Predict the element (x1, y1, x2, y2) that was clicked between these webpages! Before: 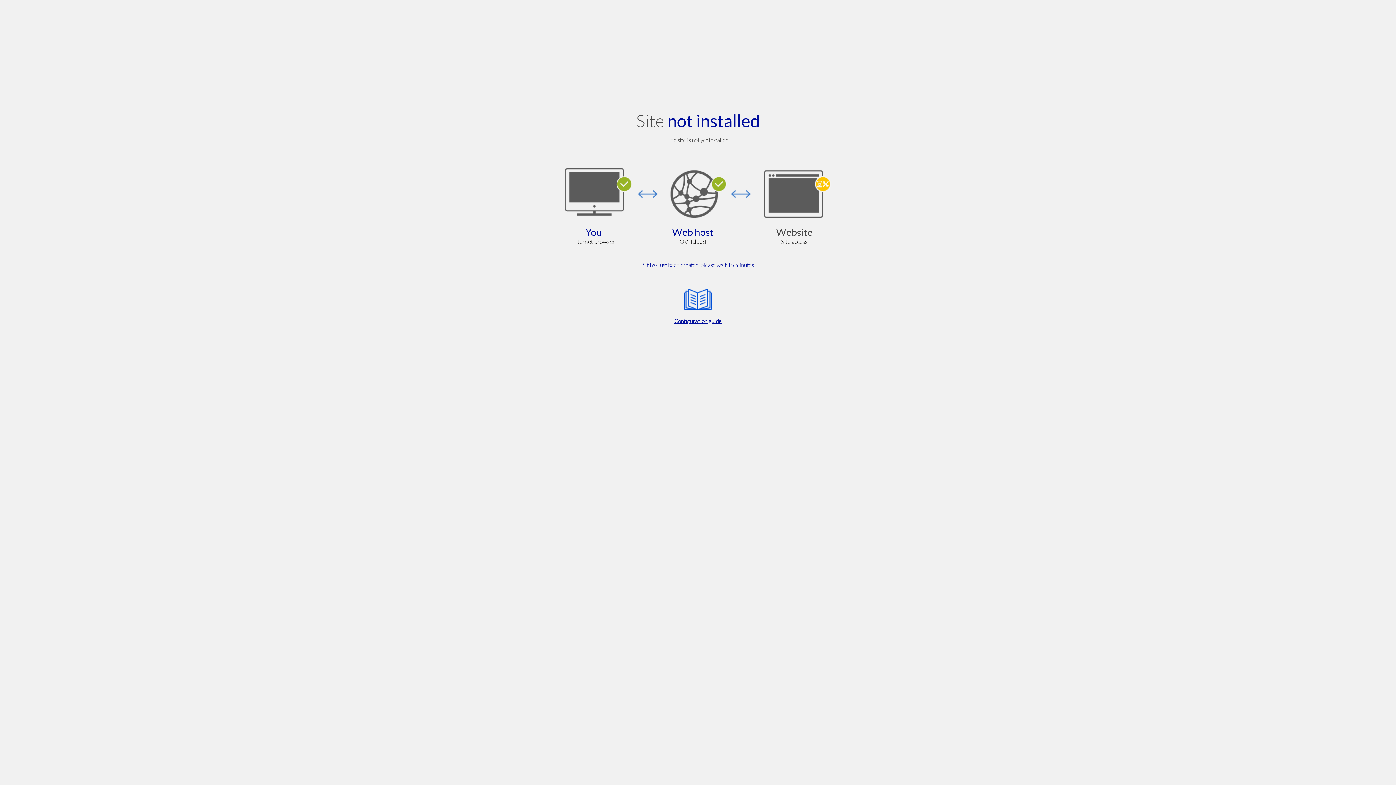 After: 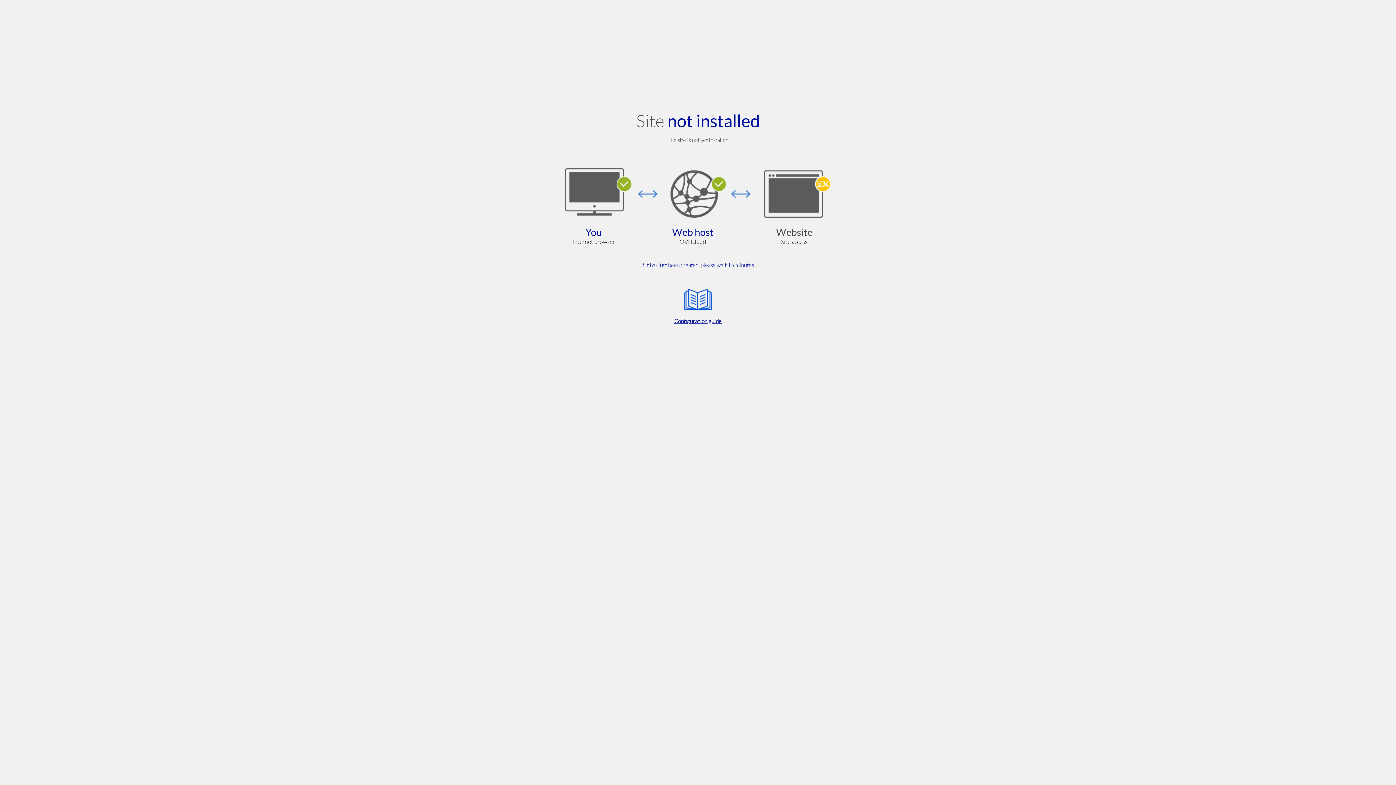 Action: bbox: (564, 285, 832, 325) label: Configuration guide